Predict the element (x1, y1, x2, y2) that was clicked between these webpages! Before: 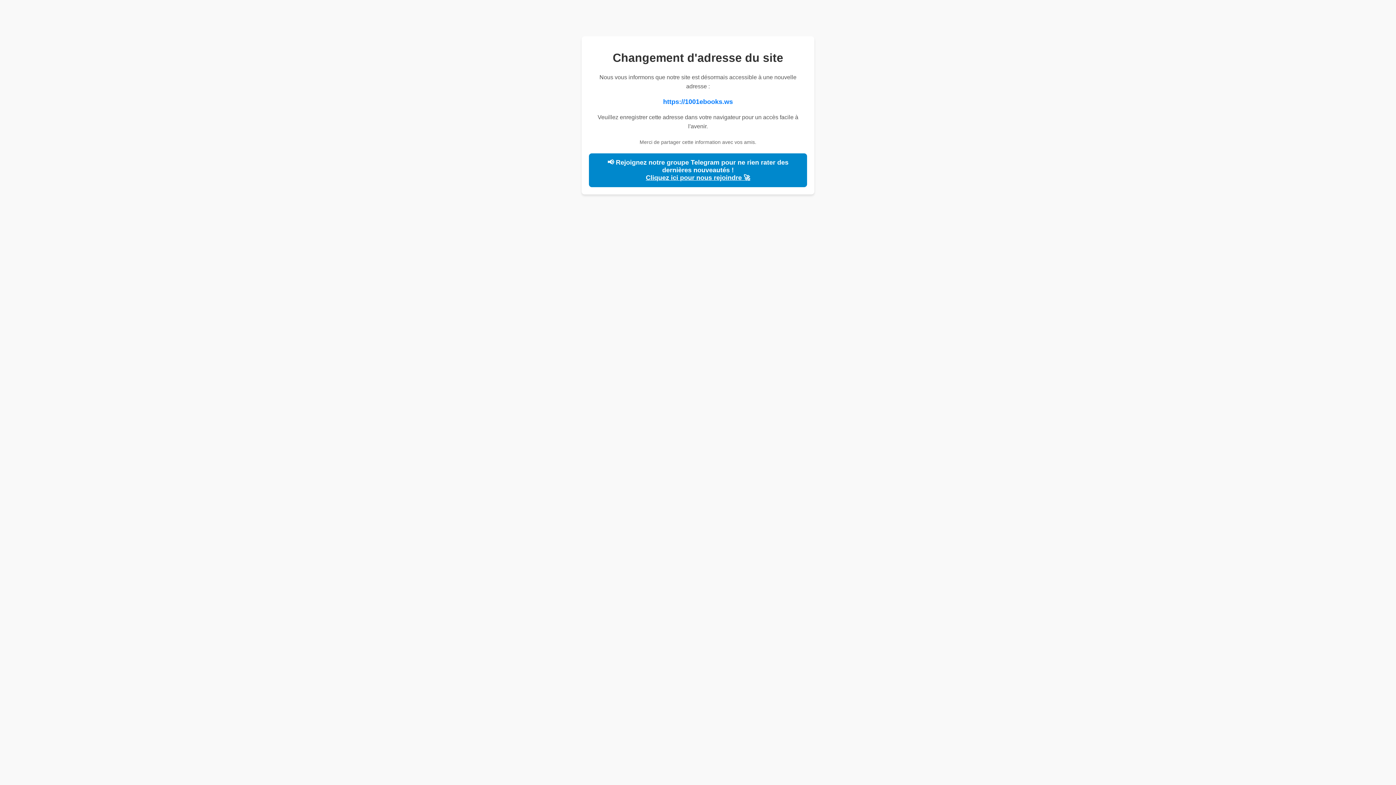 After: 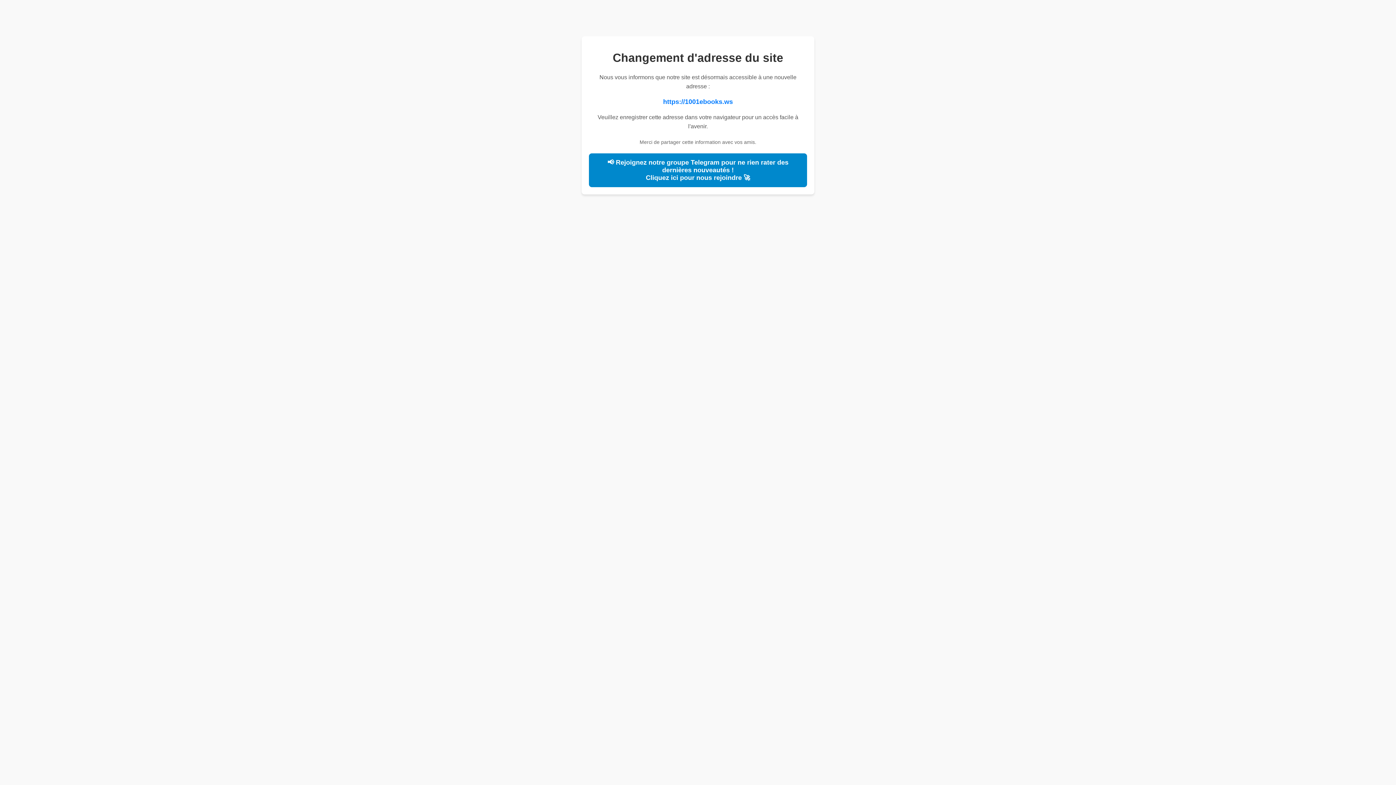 Action: label: Cliquez ici pour nous rejoindre 🚀 bbox: (646, 174, 750, 181)